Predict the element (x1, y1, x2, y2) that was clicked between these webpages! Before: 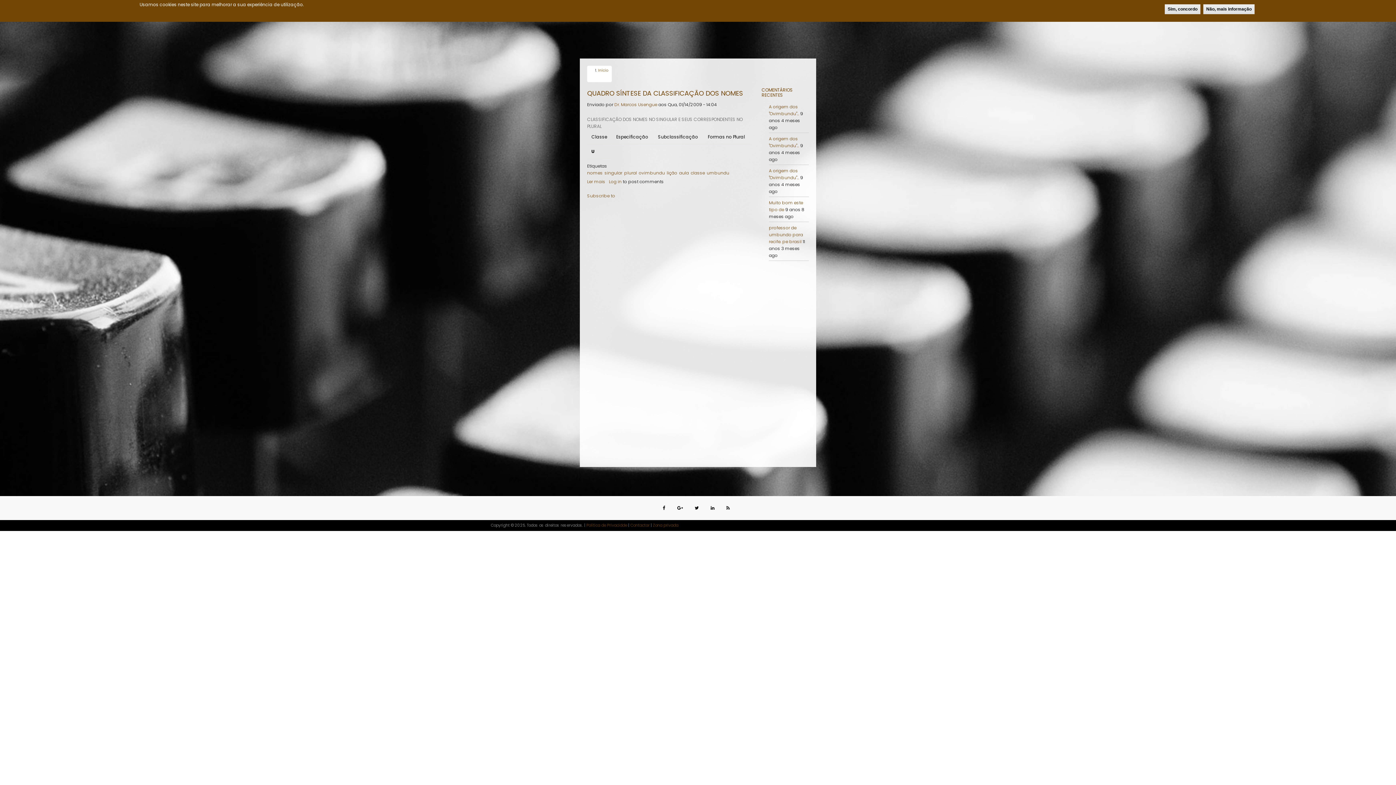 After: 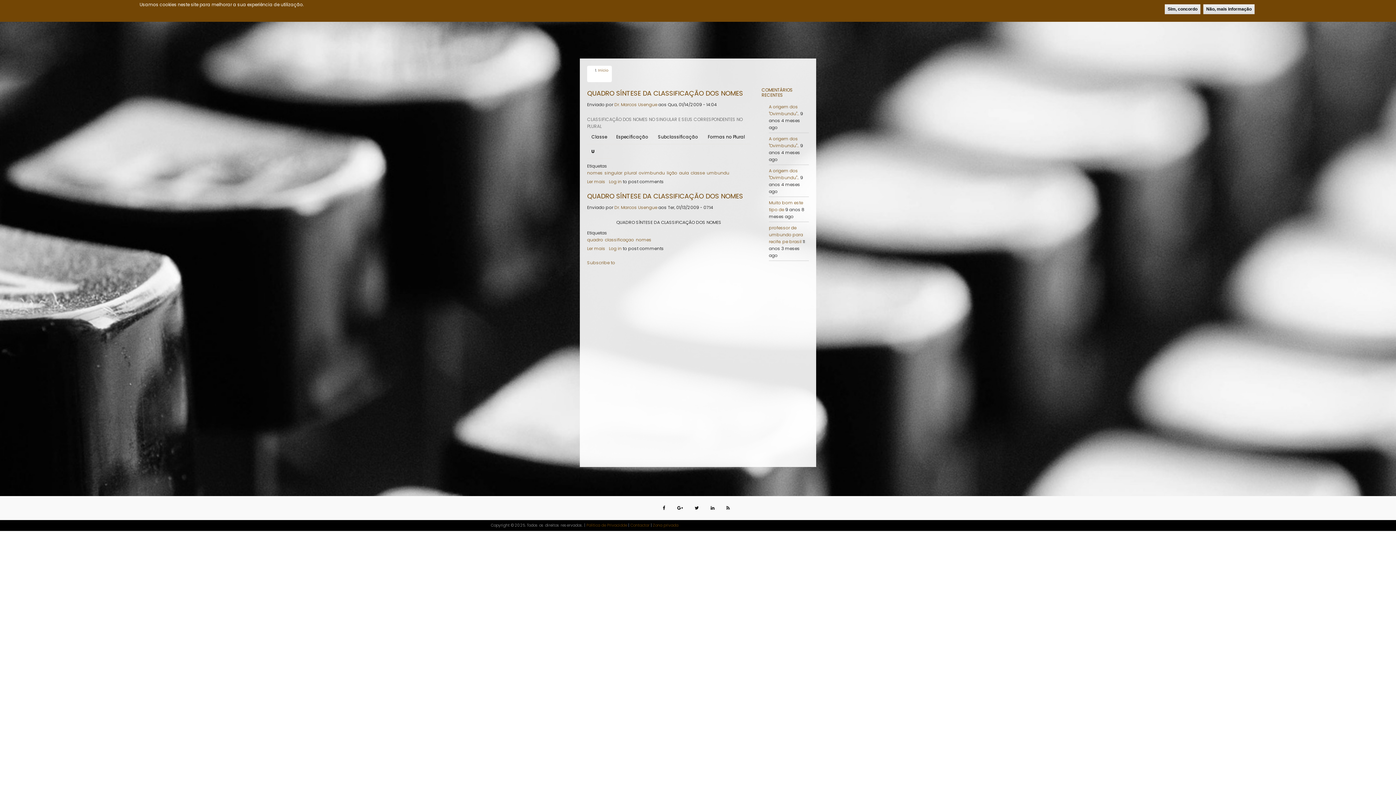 Action: label: nomes bbox: (587, 169, 602, 176)